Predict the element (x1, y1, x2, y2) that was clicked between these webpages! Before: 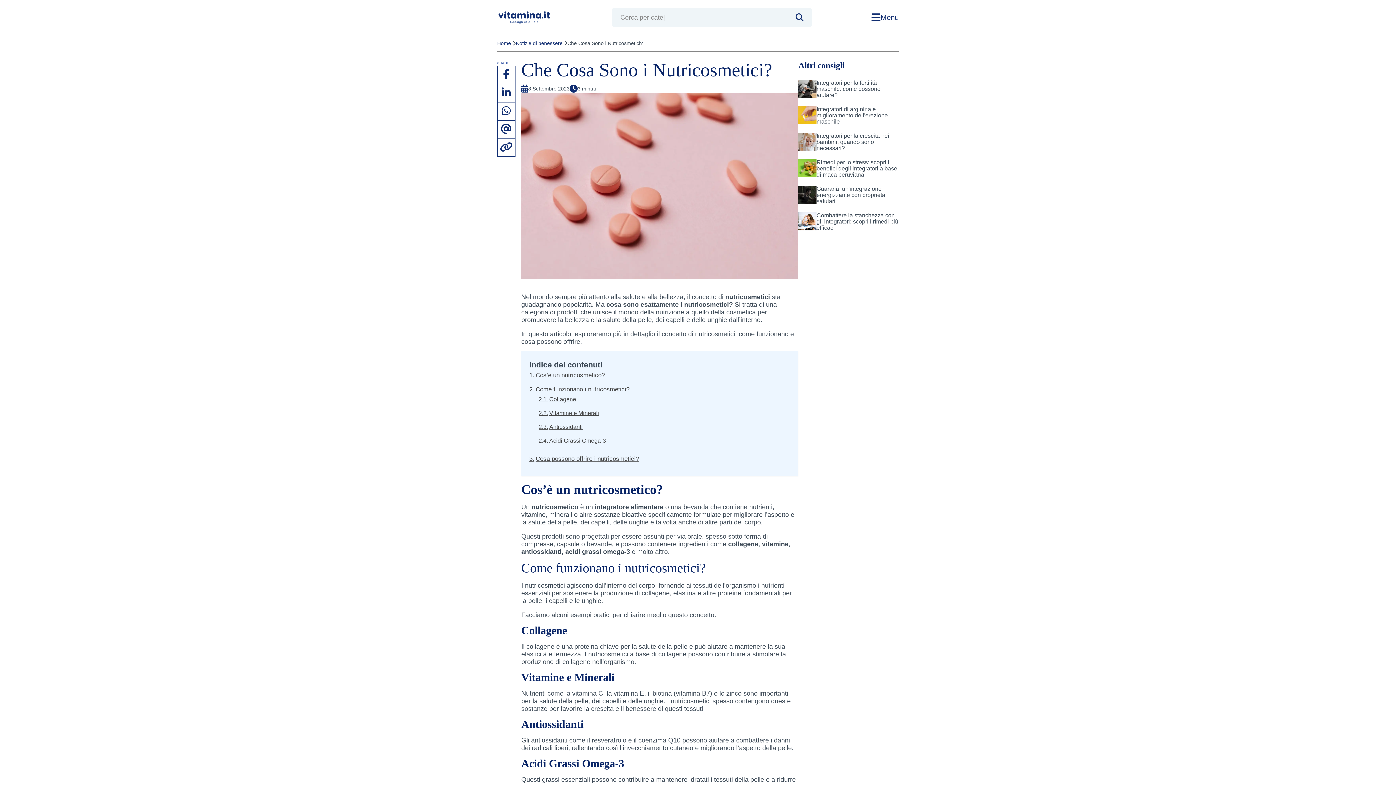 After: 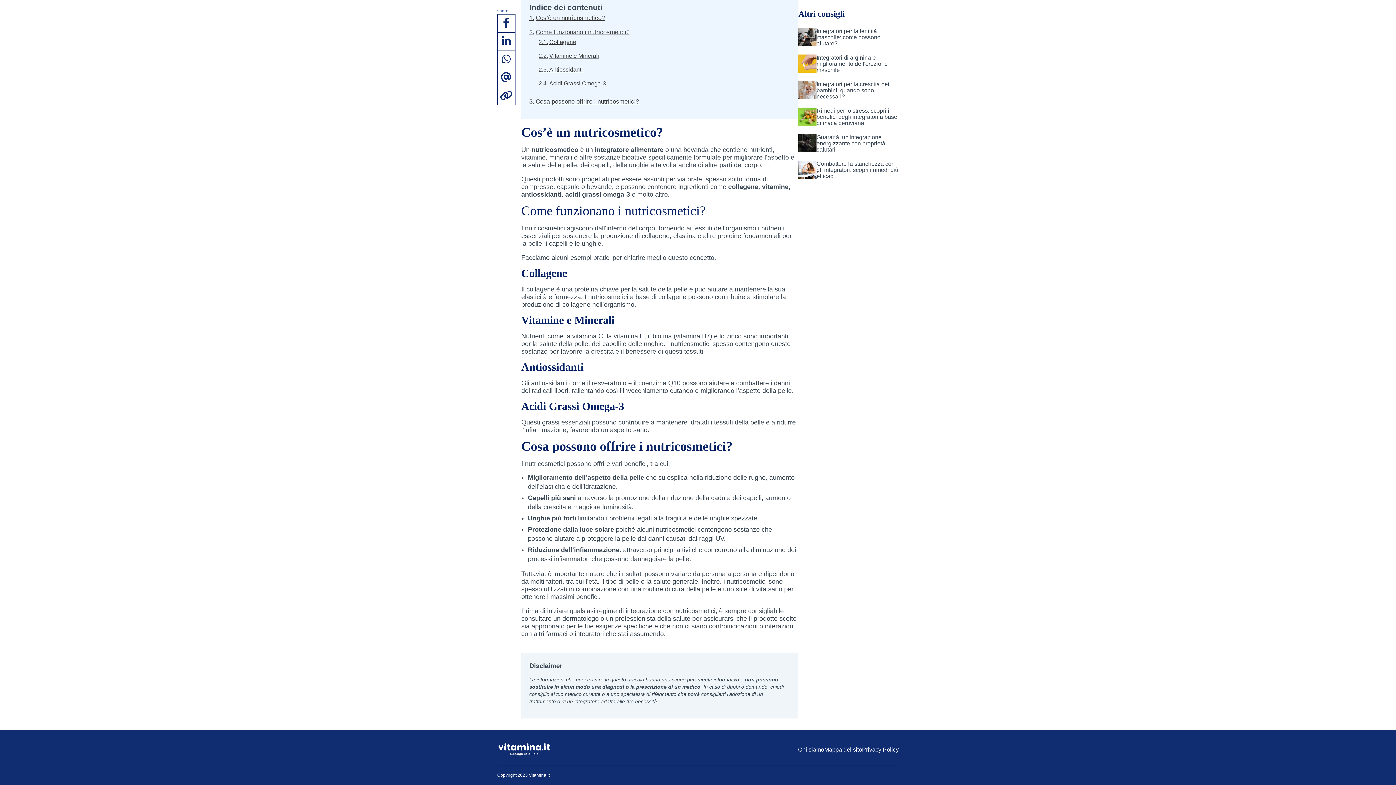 Action: bbox: (538, 408, 599, 417) label: Vitamine e Minerali